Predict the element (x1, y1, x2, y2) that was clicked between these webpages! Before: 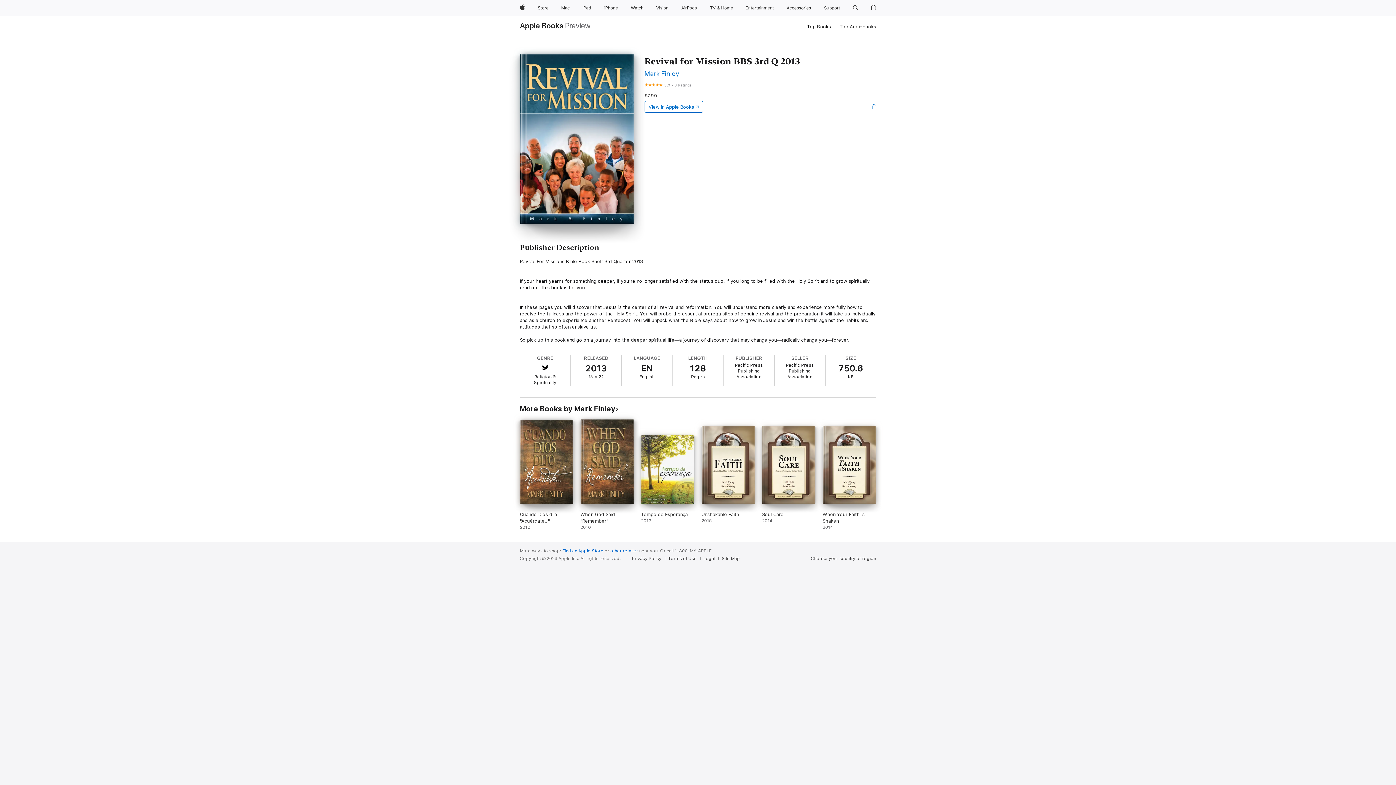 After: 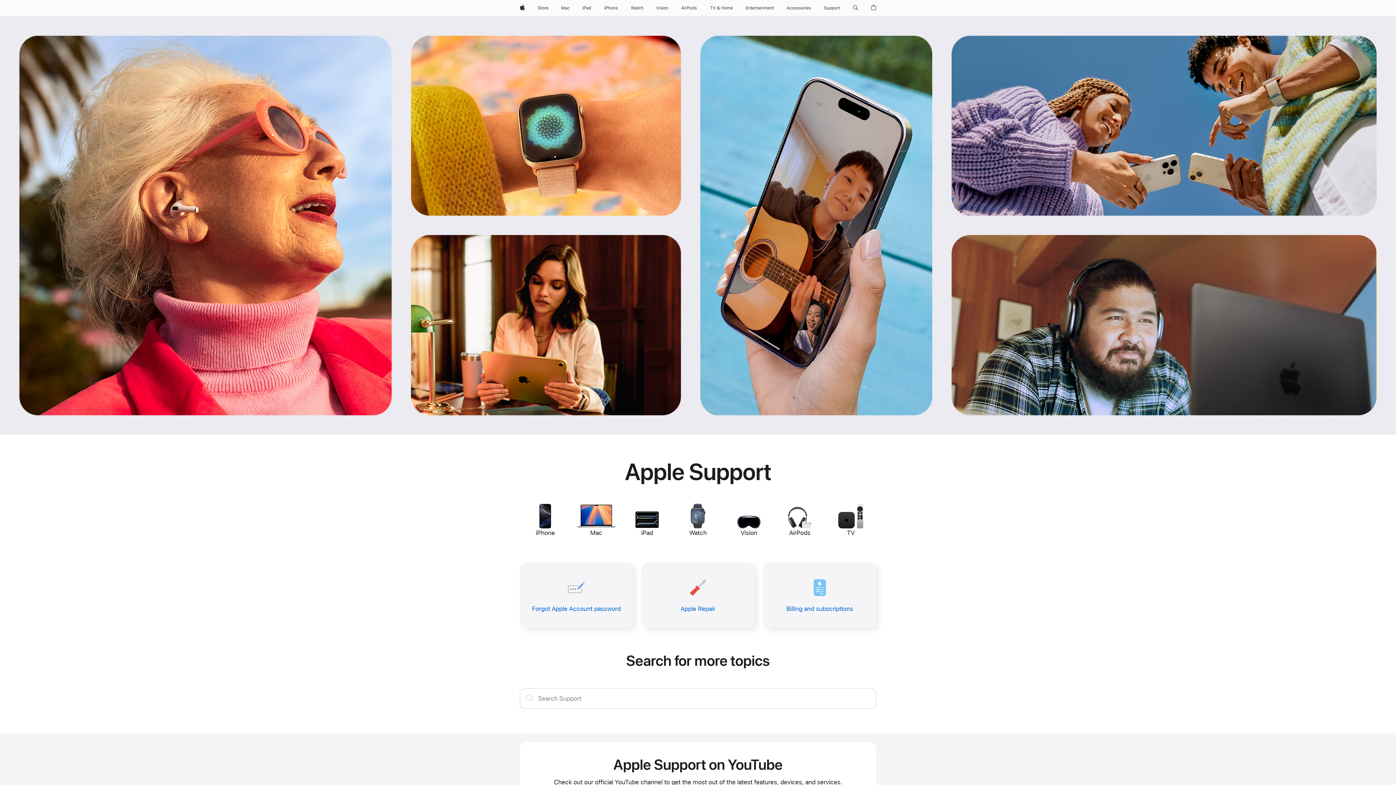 Action: label: Support bbox: (821, 0, 843, 16)